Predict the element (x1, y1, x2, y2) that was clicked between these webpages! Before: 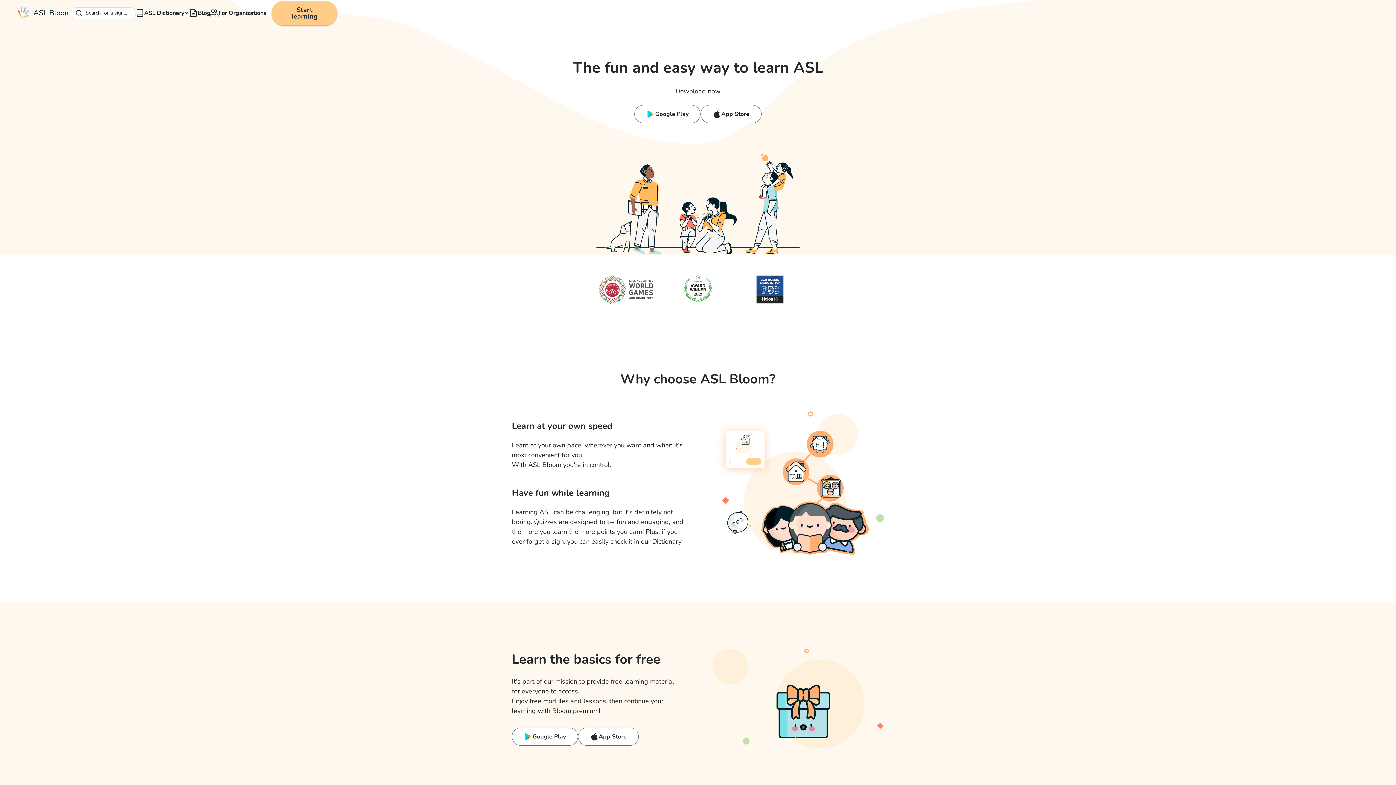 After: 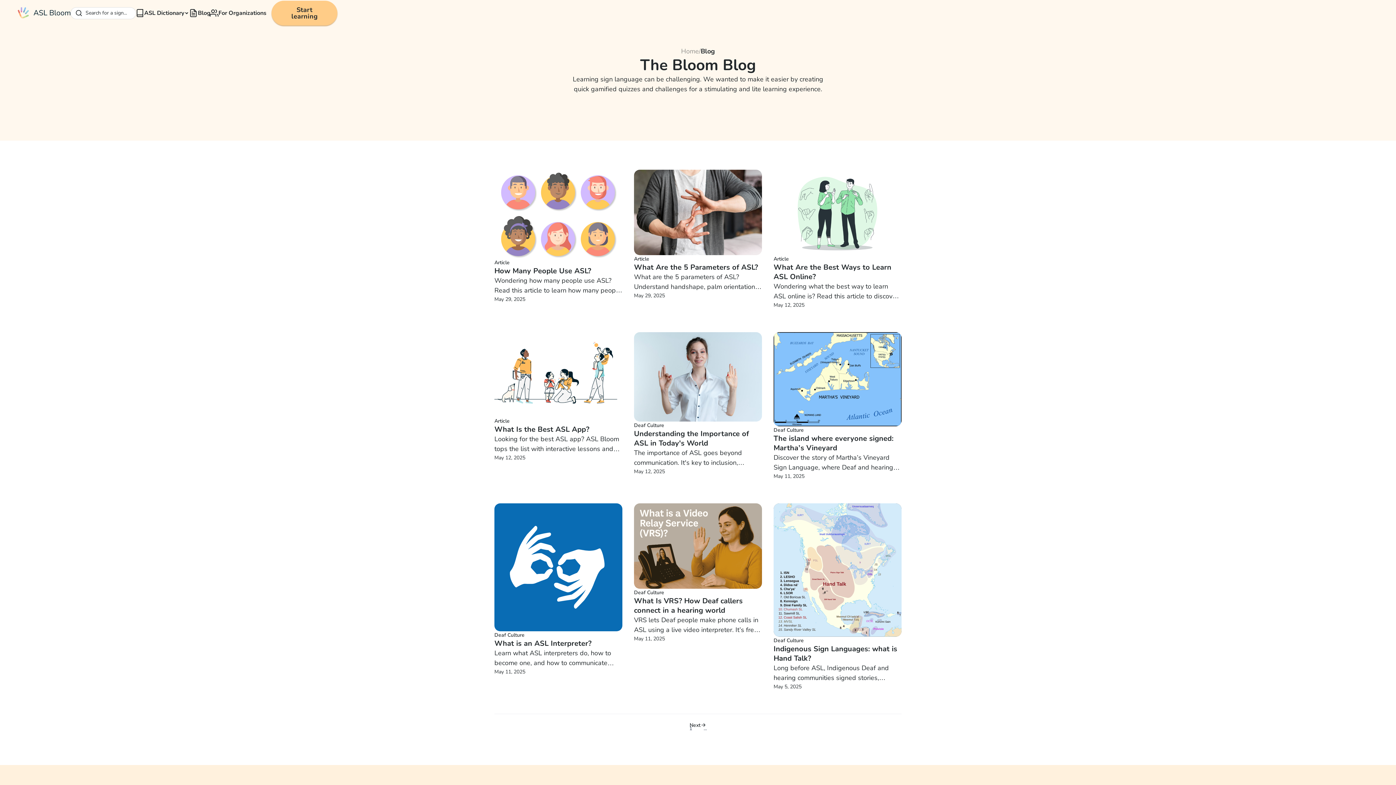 Action: label: Blog bbox: (189, 8, 210, 17)